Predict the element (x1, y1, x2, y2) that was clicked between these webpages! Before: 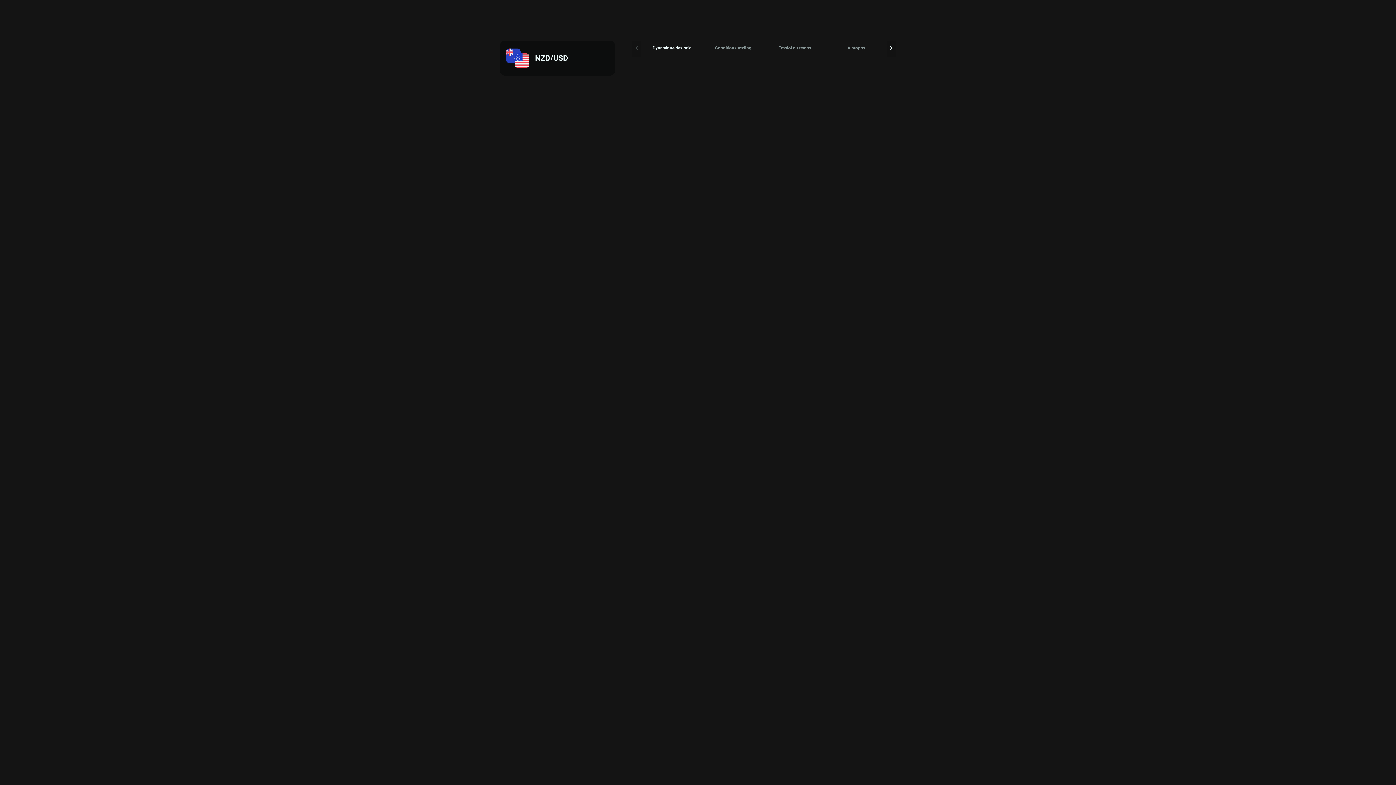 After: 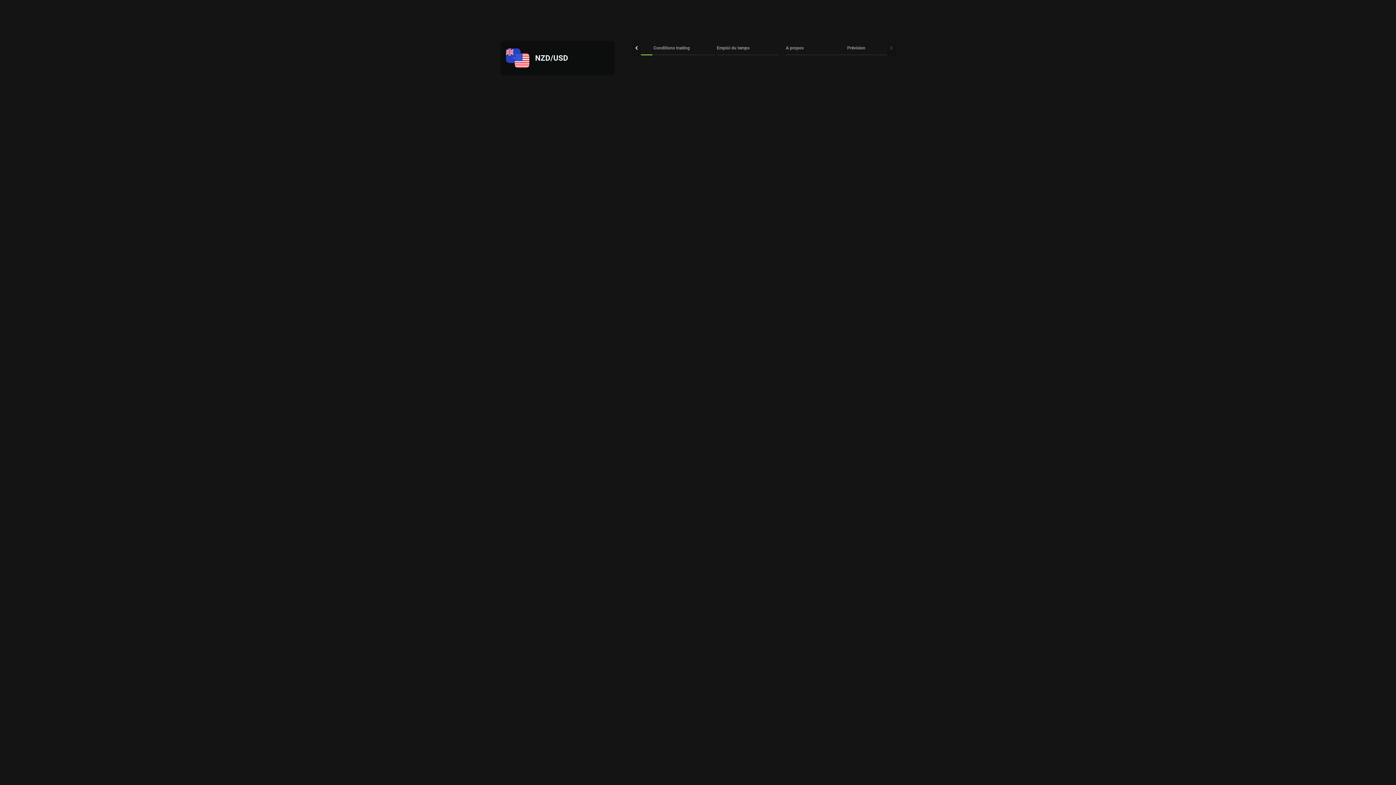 Action: bbox: (887, 40, 896, 56)